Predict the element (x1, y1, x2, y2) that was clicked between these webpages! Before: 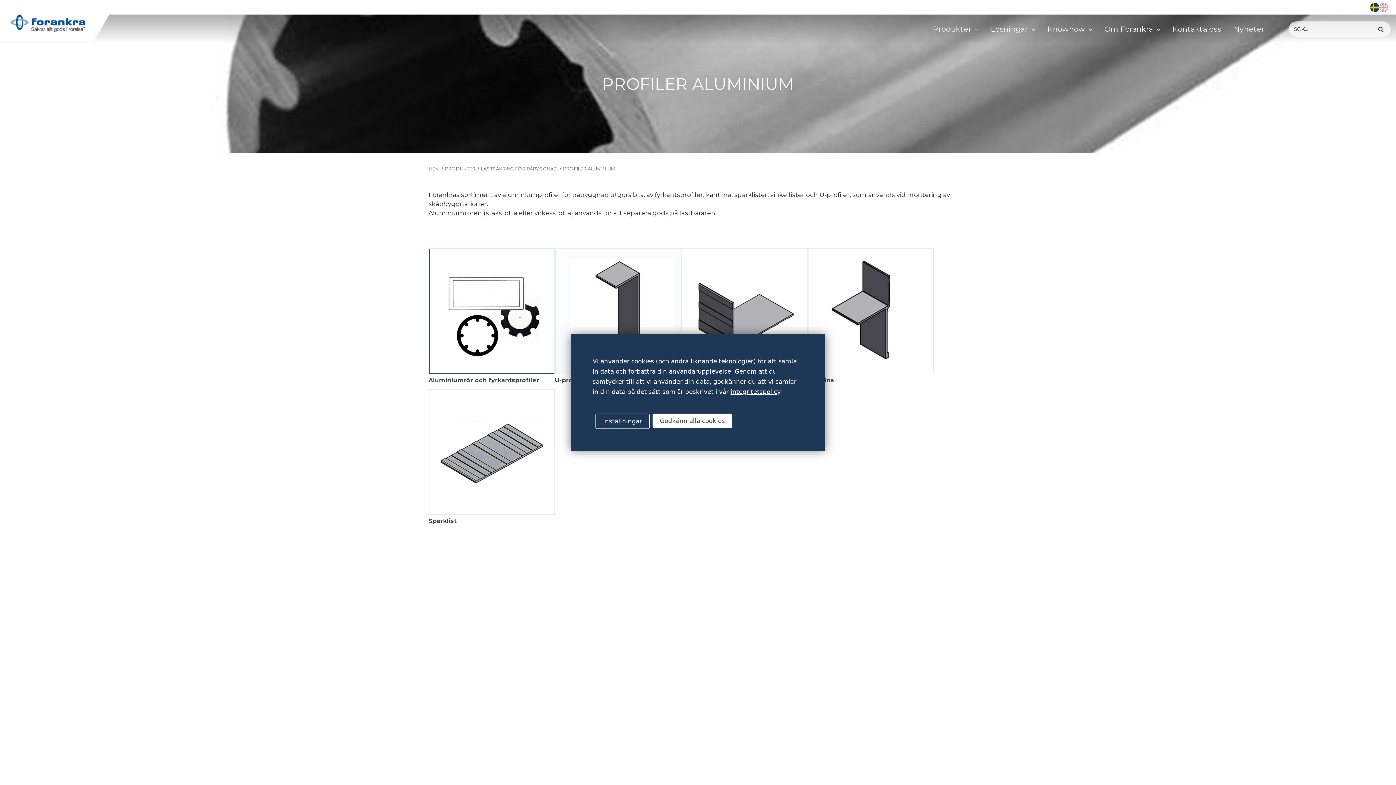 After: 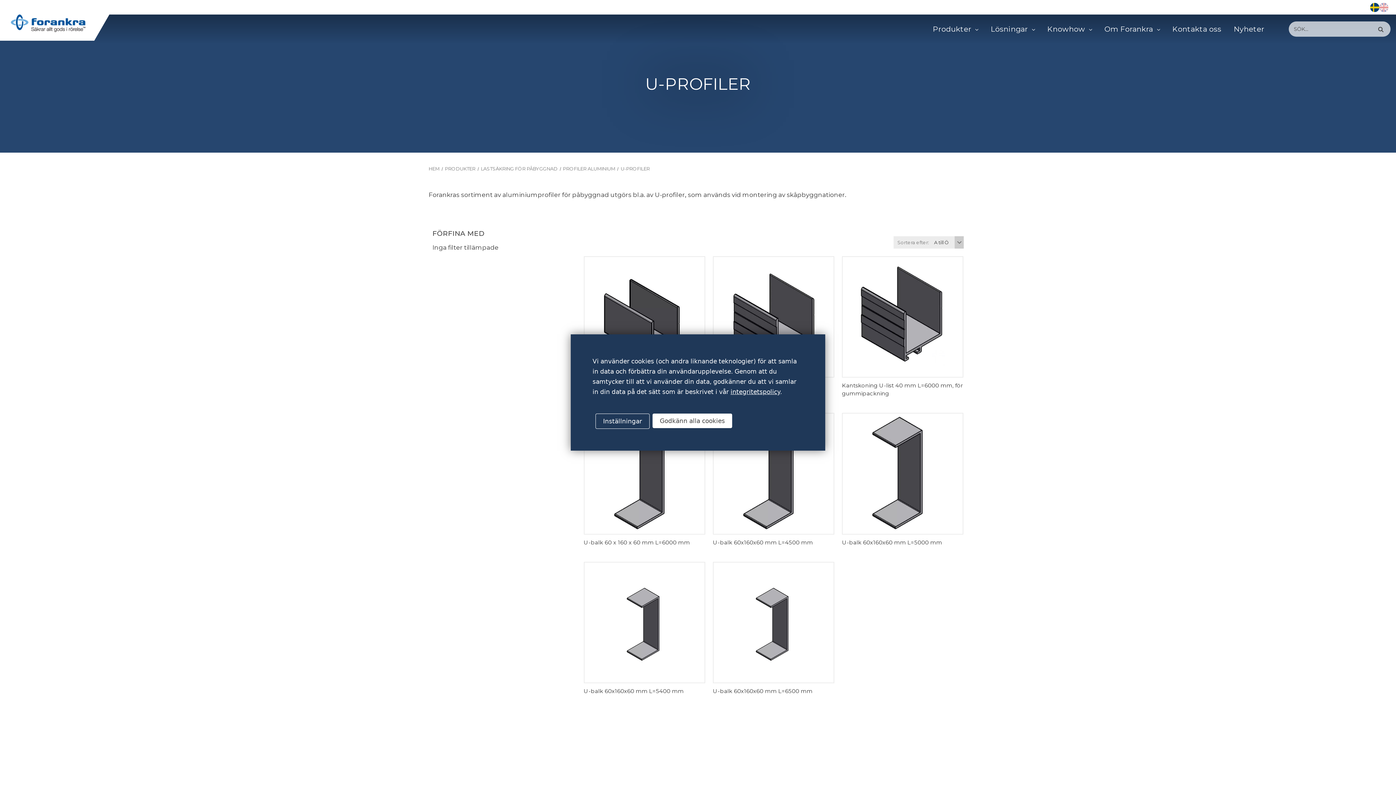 Action: label: U-profiler bbox: (555, 246, 681, 387)